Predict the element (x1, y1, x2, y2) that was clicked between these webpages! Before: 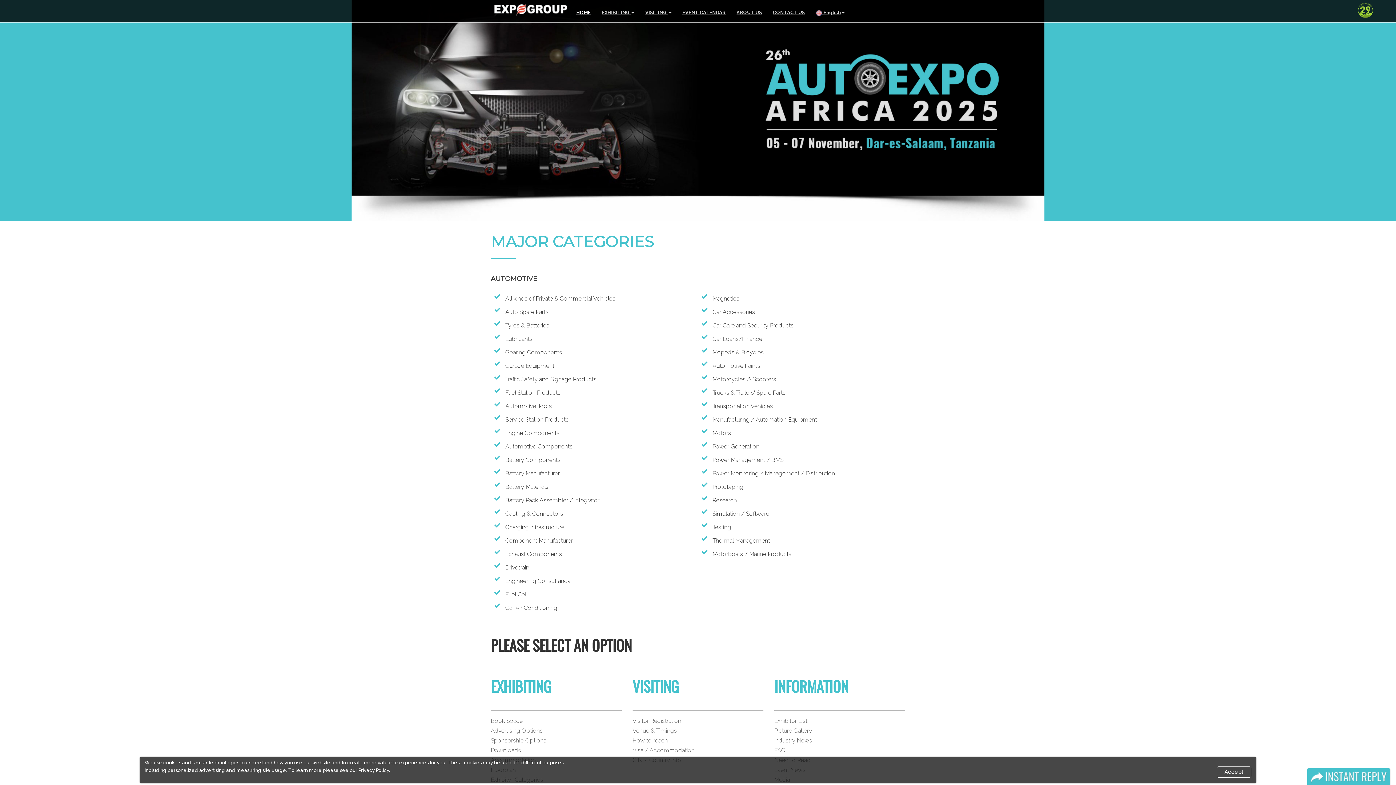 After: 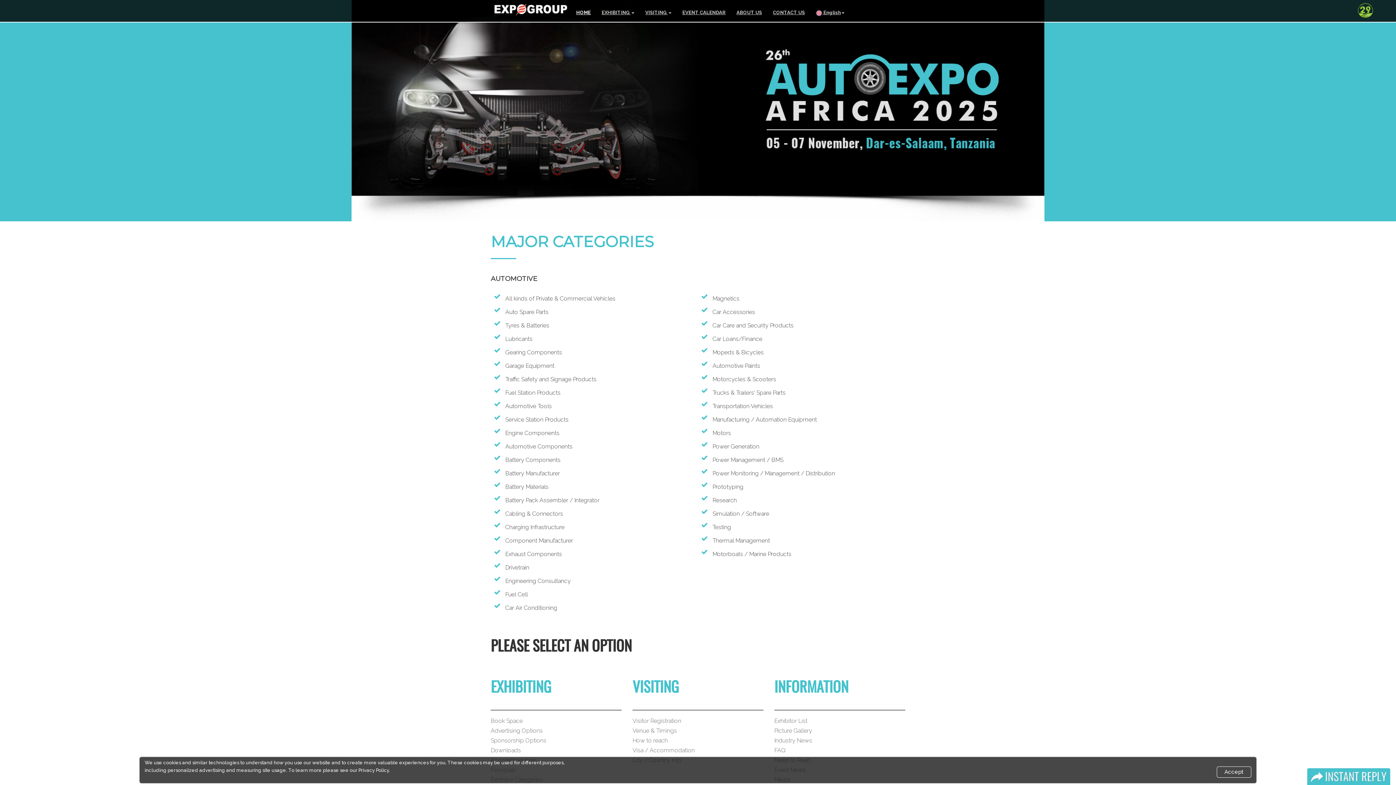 Action: bbox: (490, 0, 570, 18)